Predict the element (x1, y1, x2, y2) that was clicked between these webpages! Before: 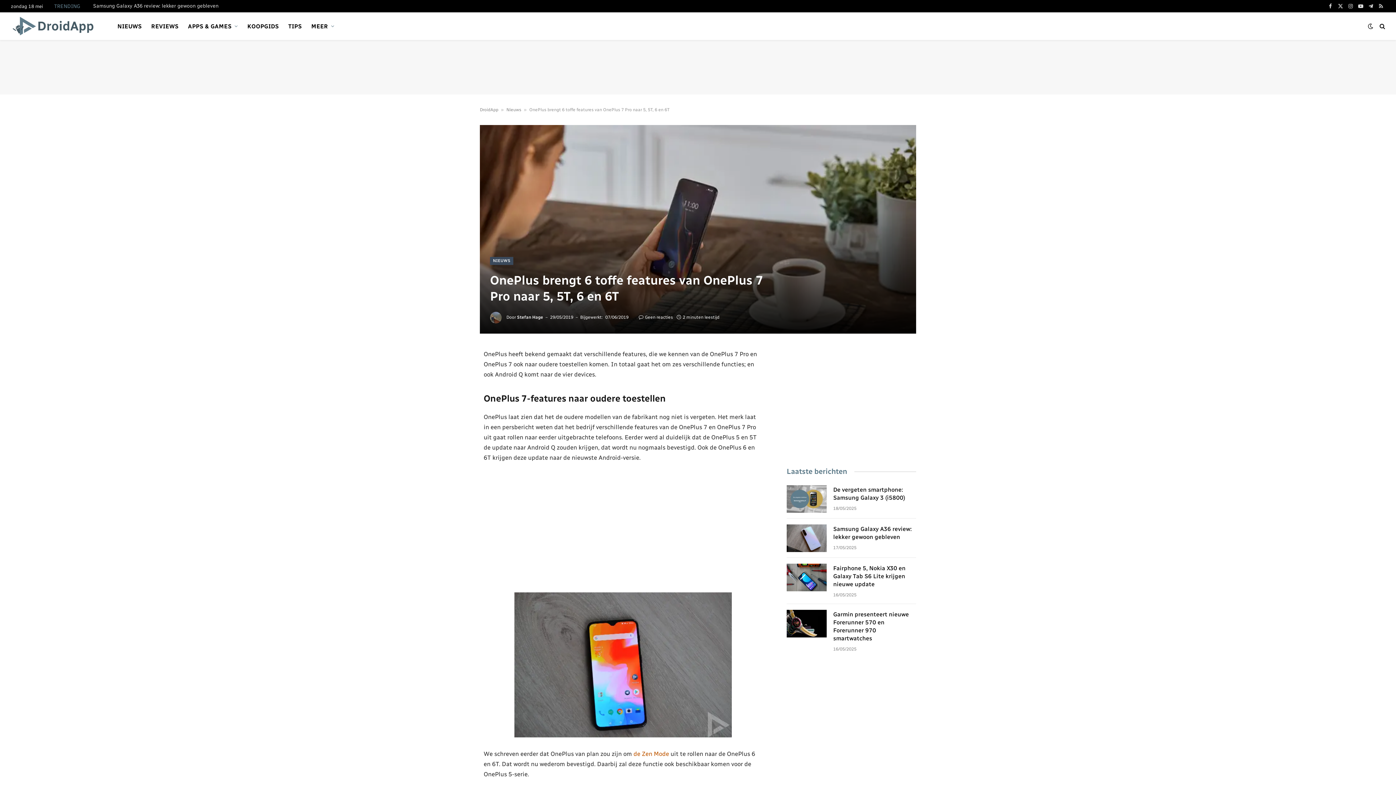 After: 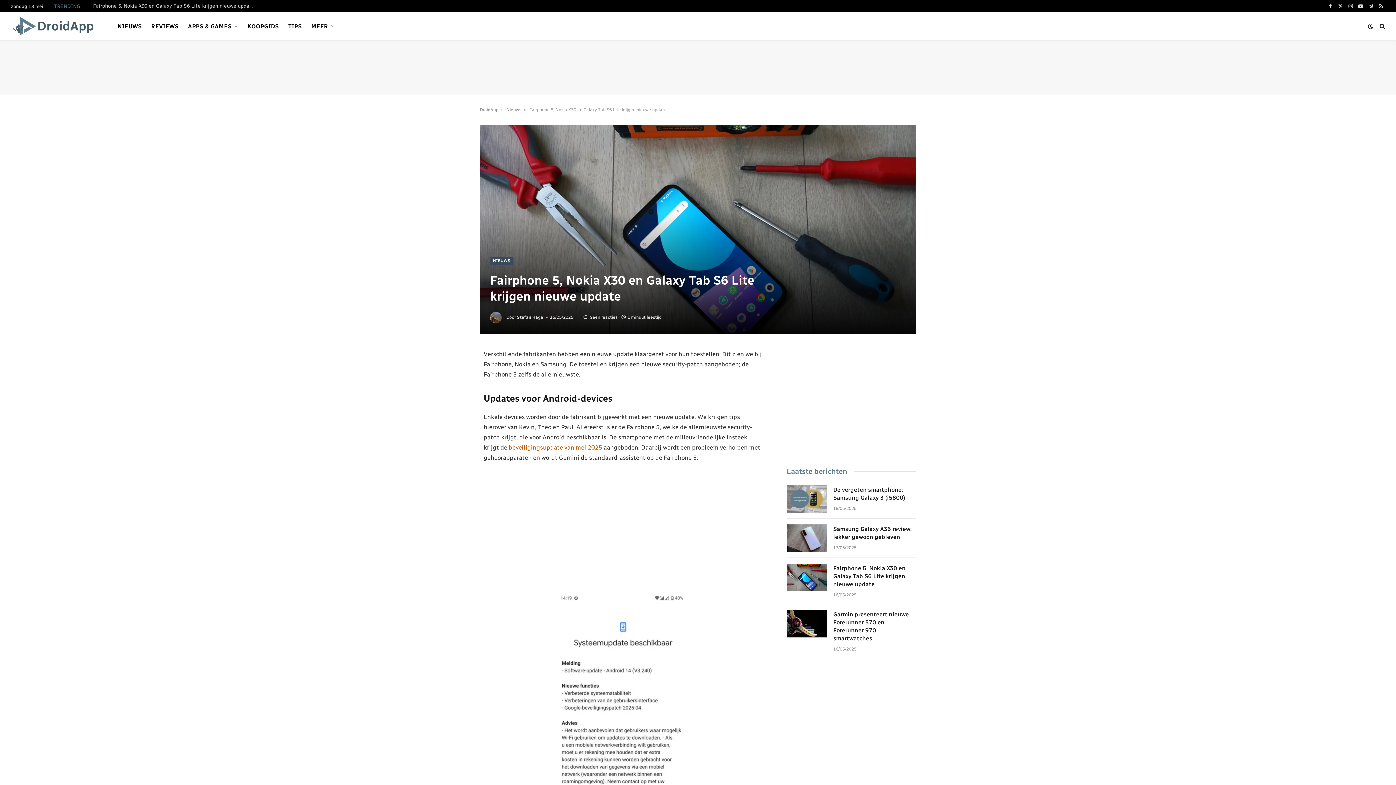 Action: label: Fairphone 5, Nokia X30 en Galaxy Tab S6 Lite krijgen nieuwe update bbox: (833, 564, 916, 588)